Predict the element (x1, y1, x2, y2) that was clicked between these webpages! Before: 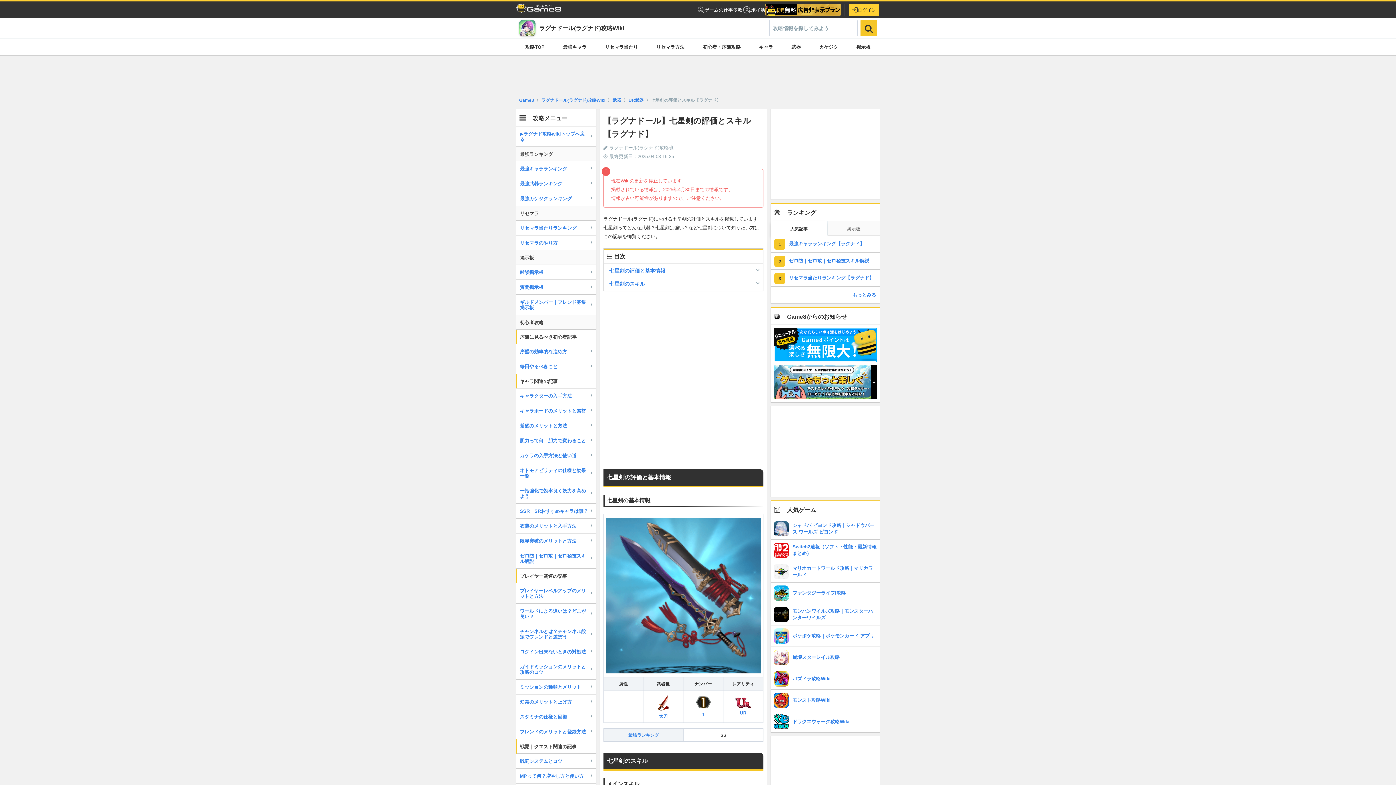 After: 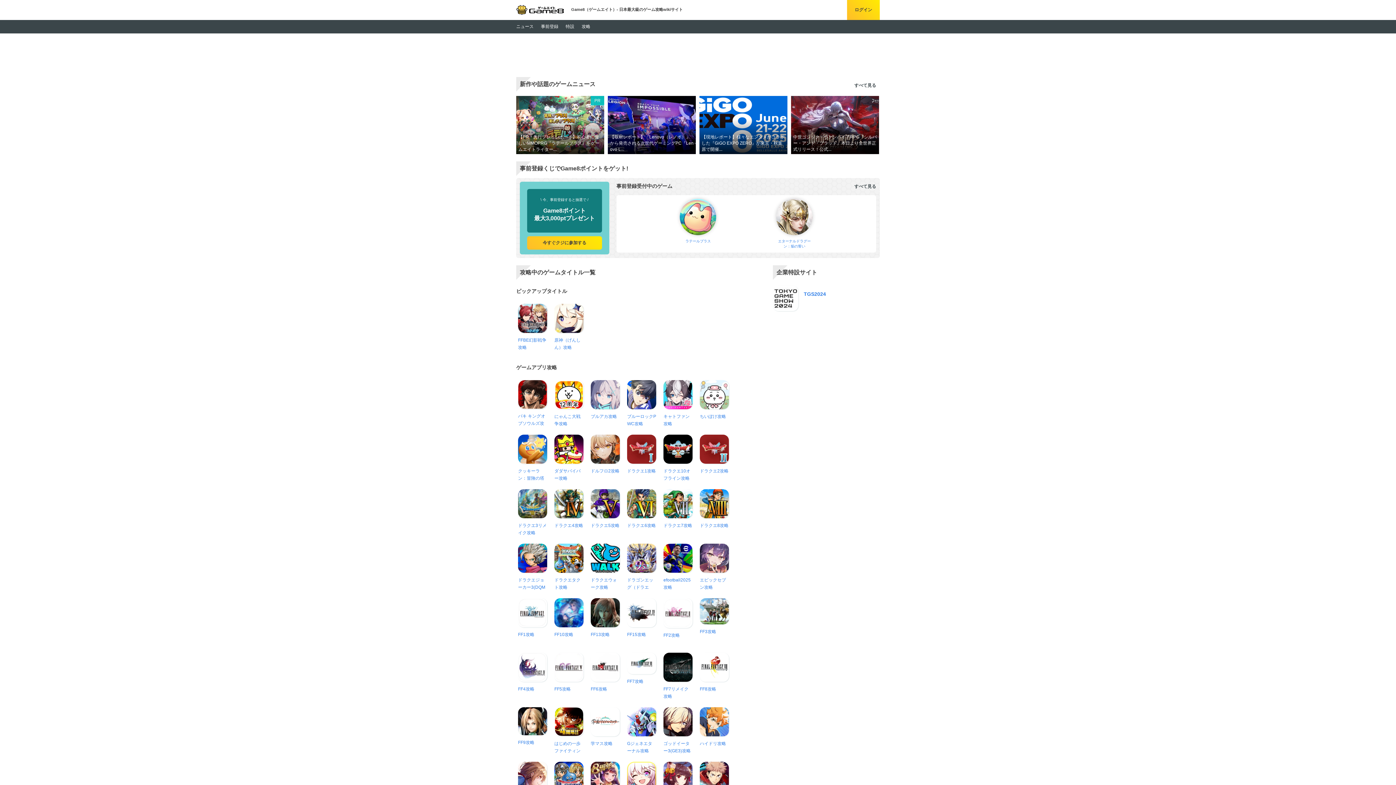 Action: bbox: (516, 3, 561, 12)